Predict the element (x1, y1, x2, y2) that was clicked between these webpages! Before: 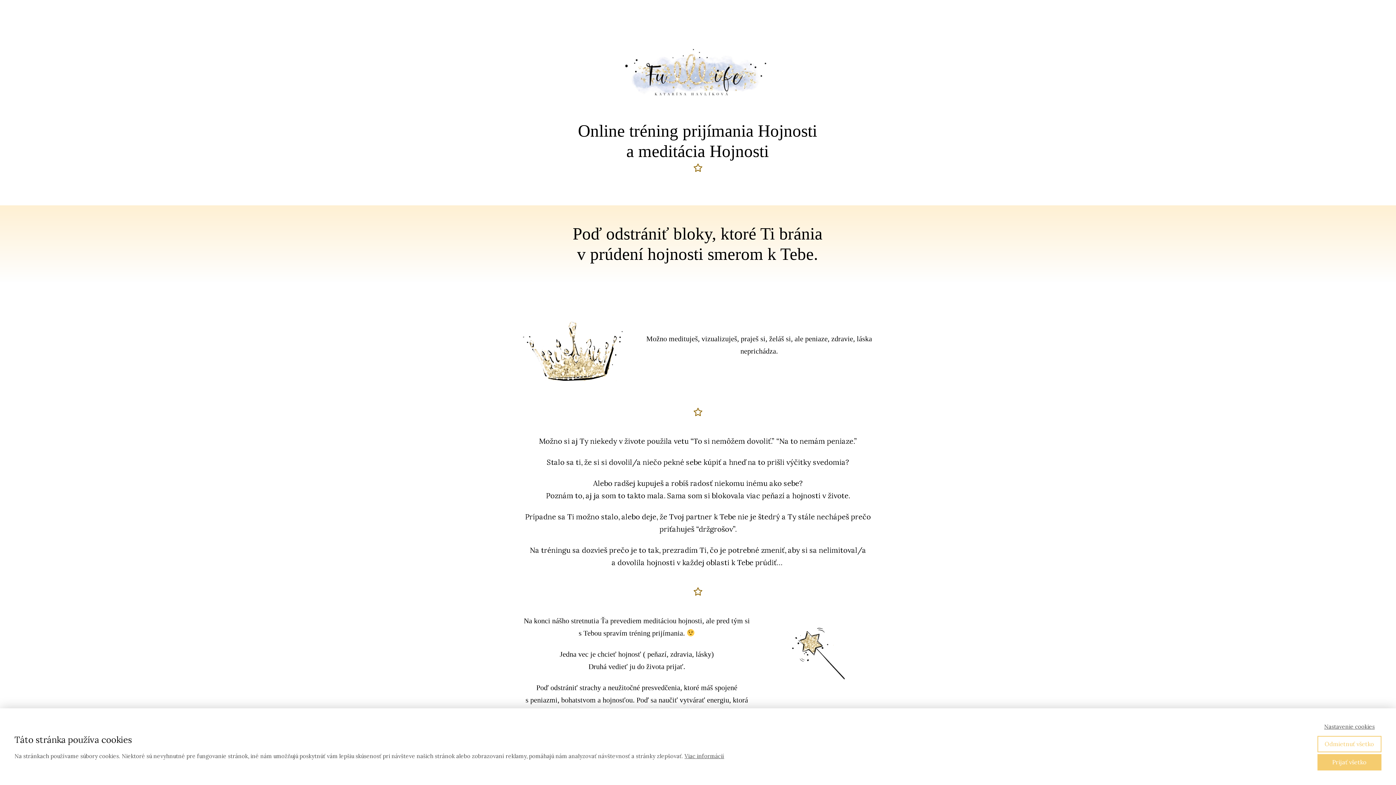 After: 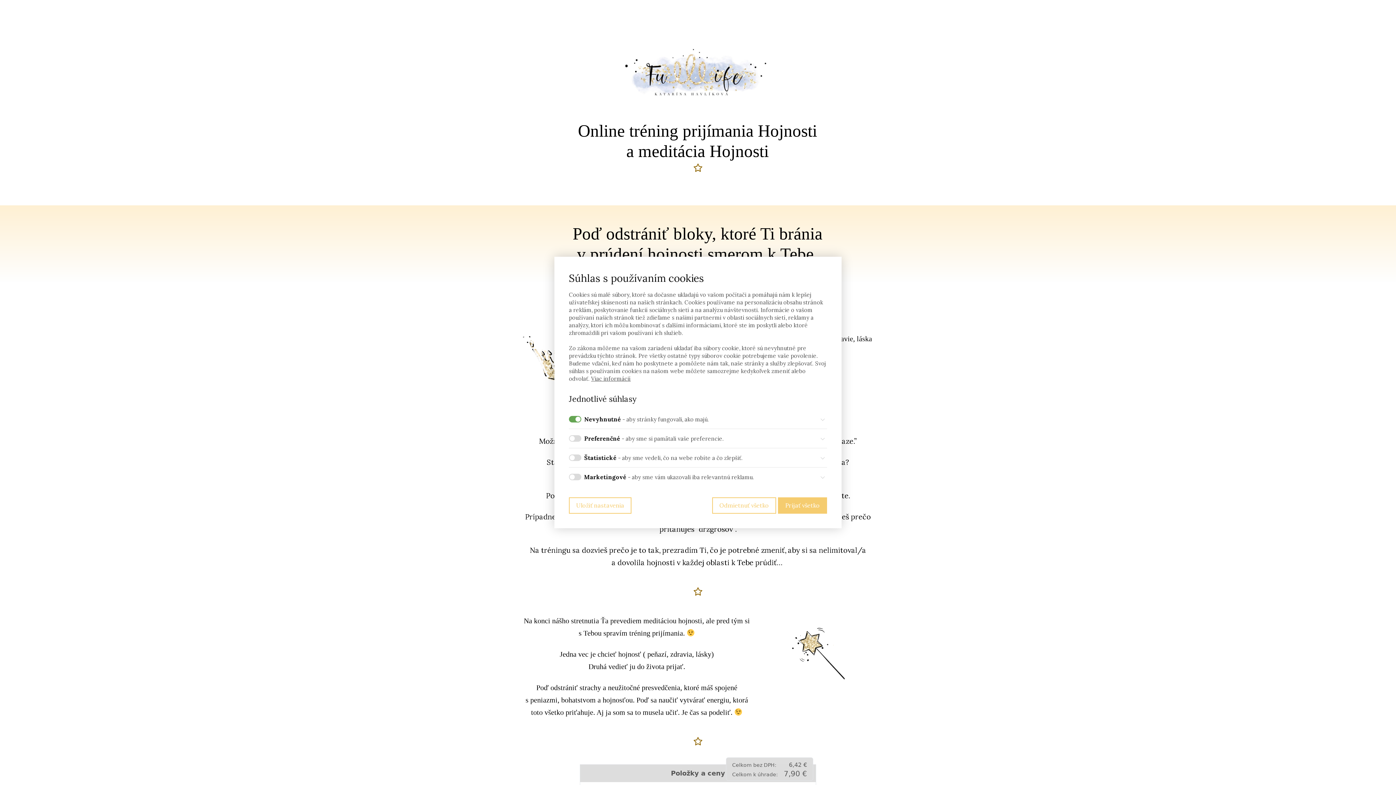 Action: label: Nastavenie cookies bbox: (1317, 723, 1381, 730)